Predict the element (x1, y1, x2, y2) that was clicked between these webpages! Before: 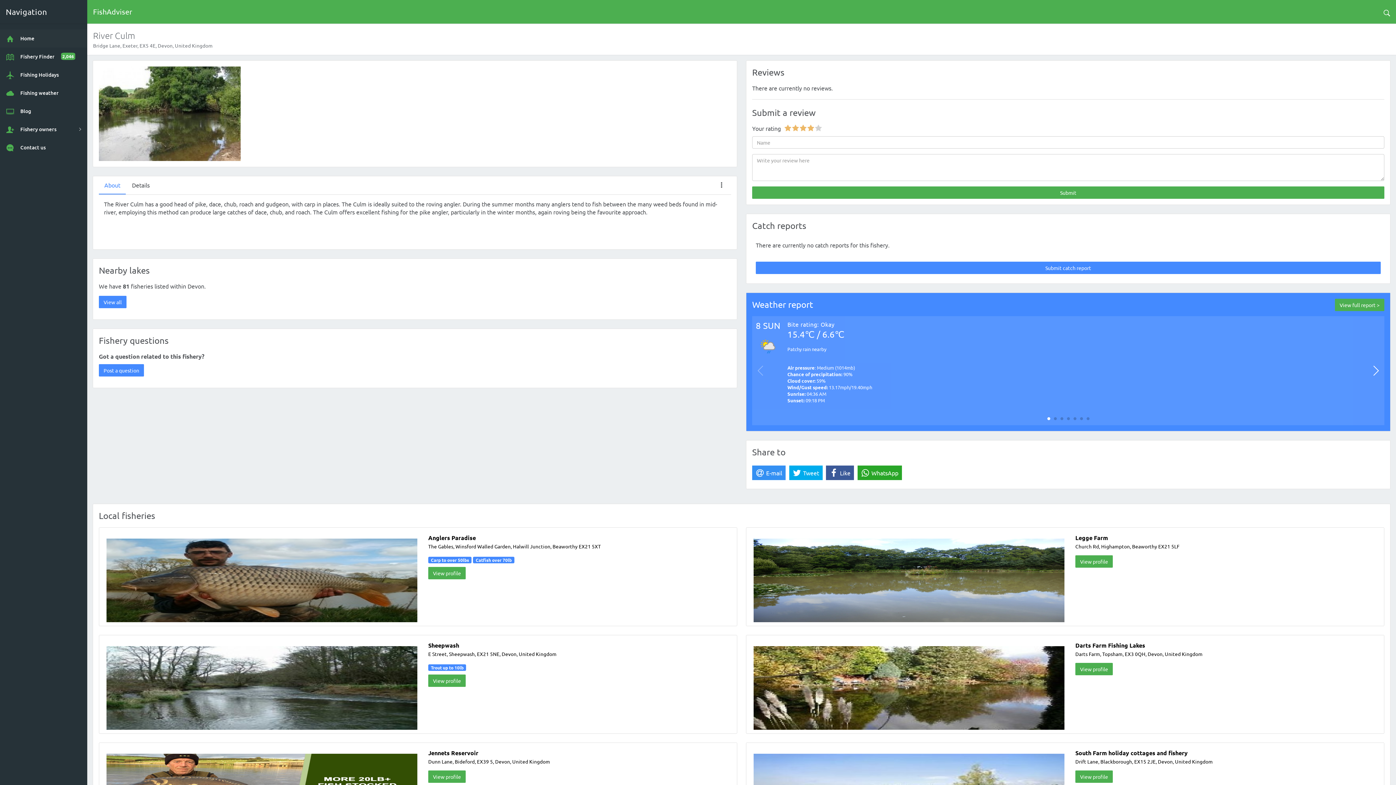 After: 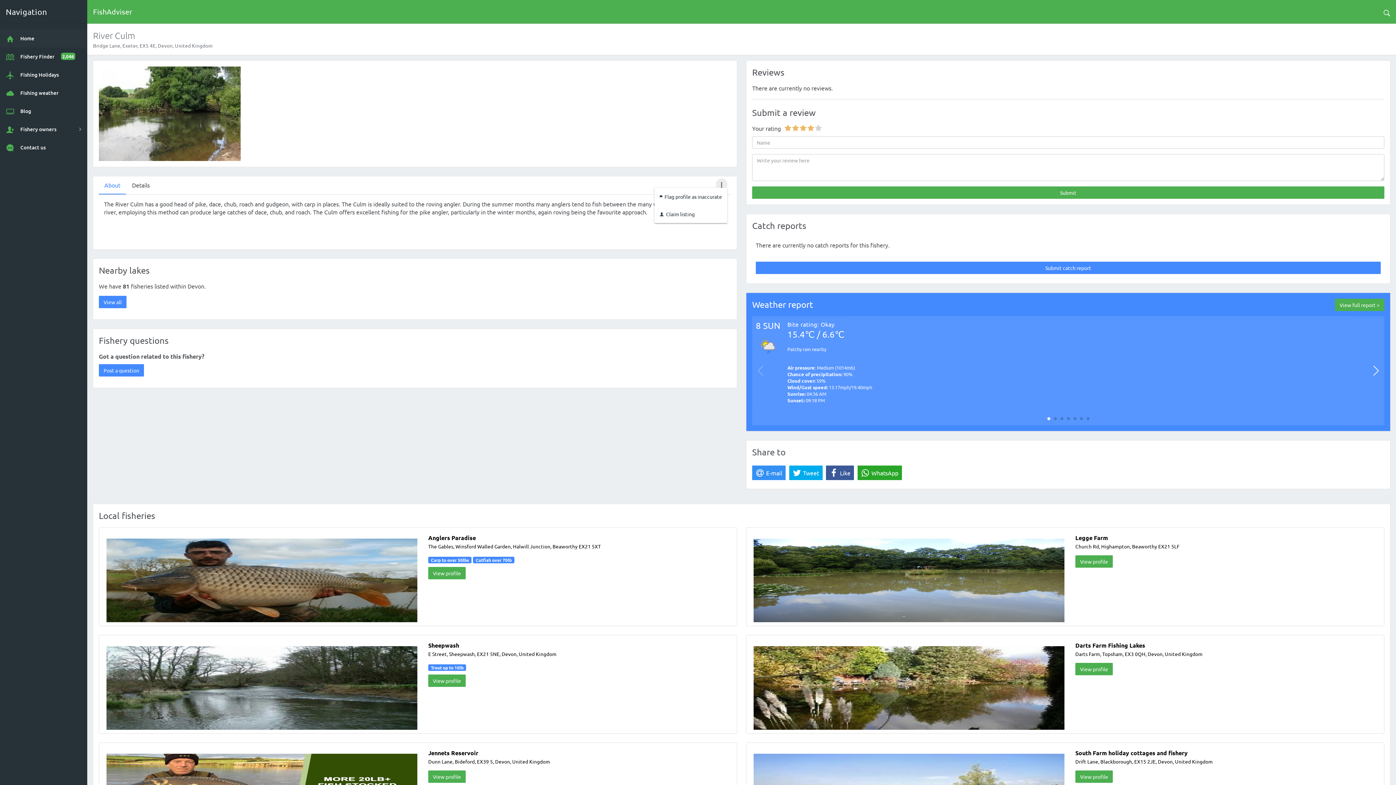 Action: bbox: (716, 178, 727, 190)